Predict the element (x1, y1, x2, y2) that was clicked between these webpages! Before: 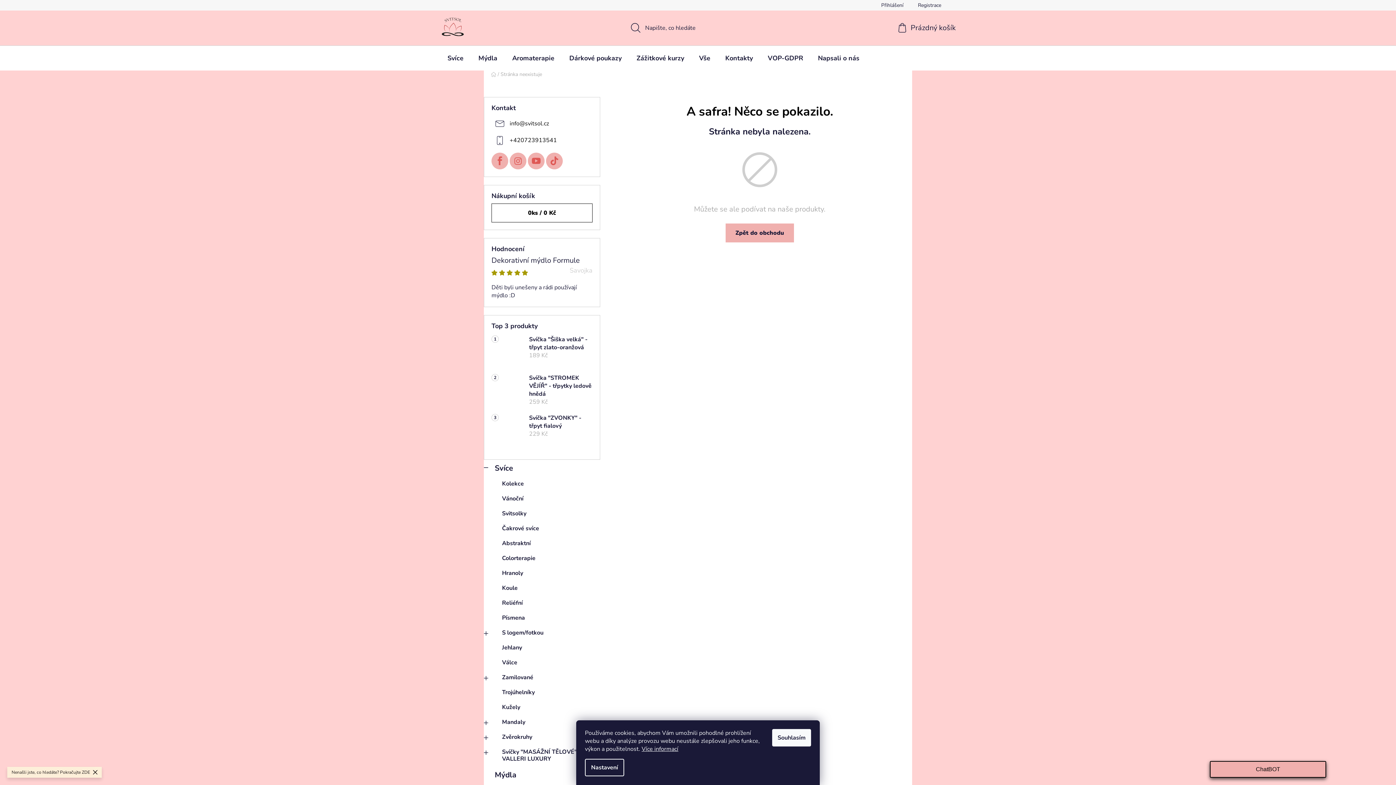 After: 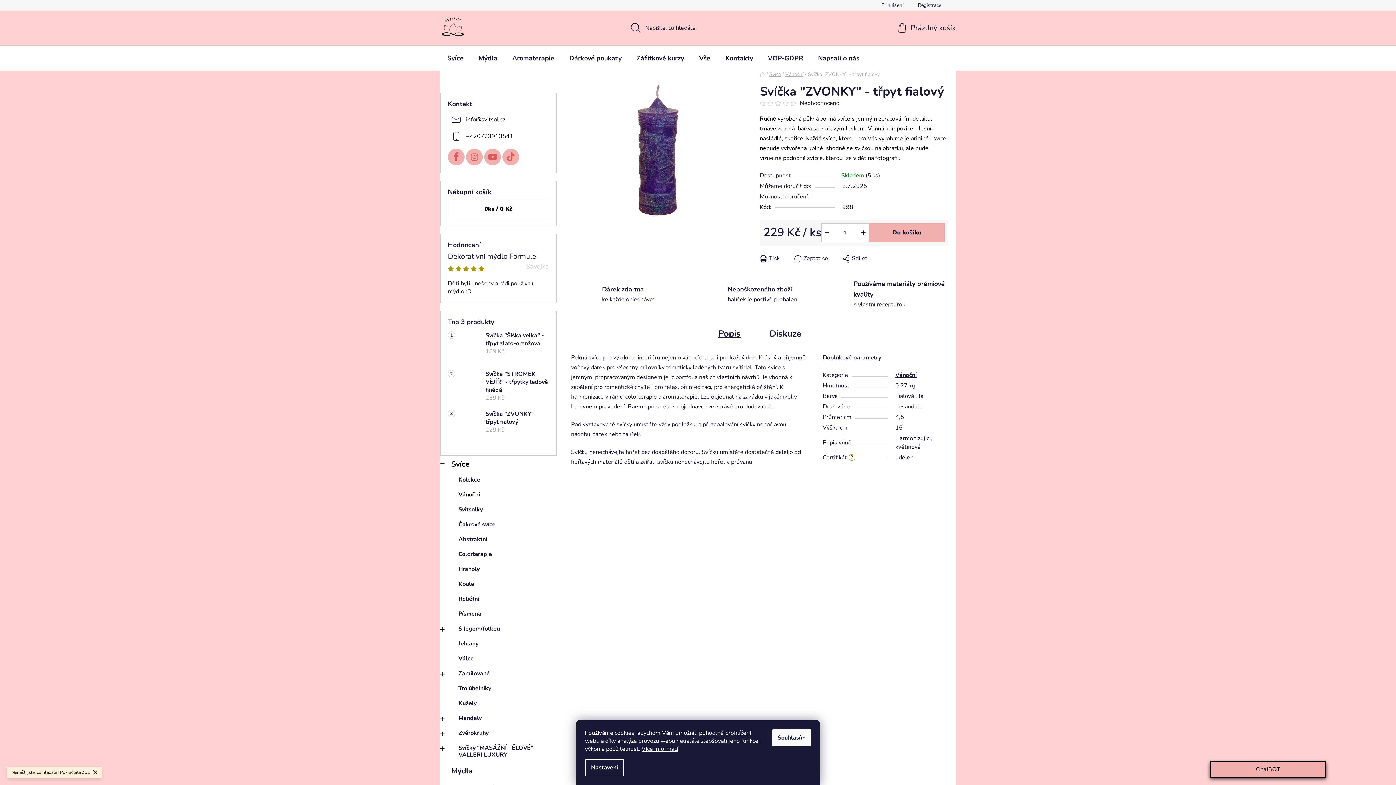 Action: bbox: (521, 414, 592, 444) label: Svíčka "ZVONKY" - třpyt fialový
229 Kč